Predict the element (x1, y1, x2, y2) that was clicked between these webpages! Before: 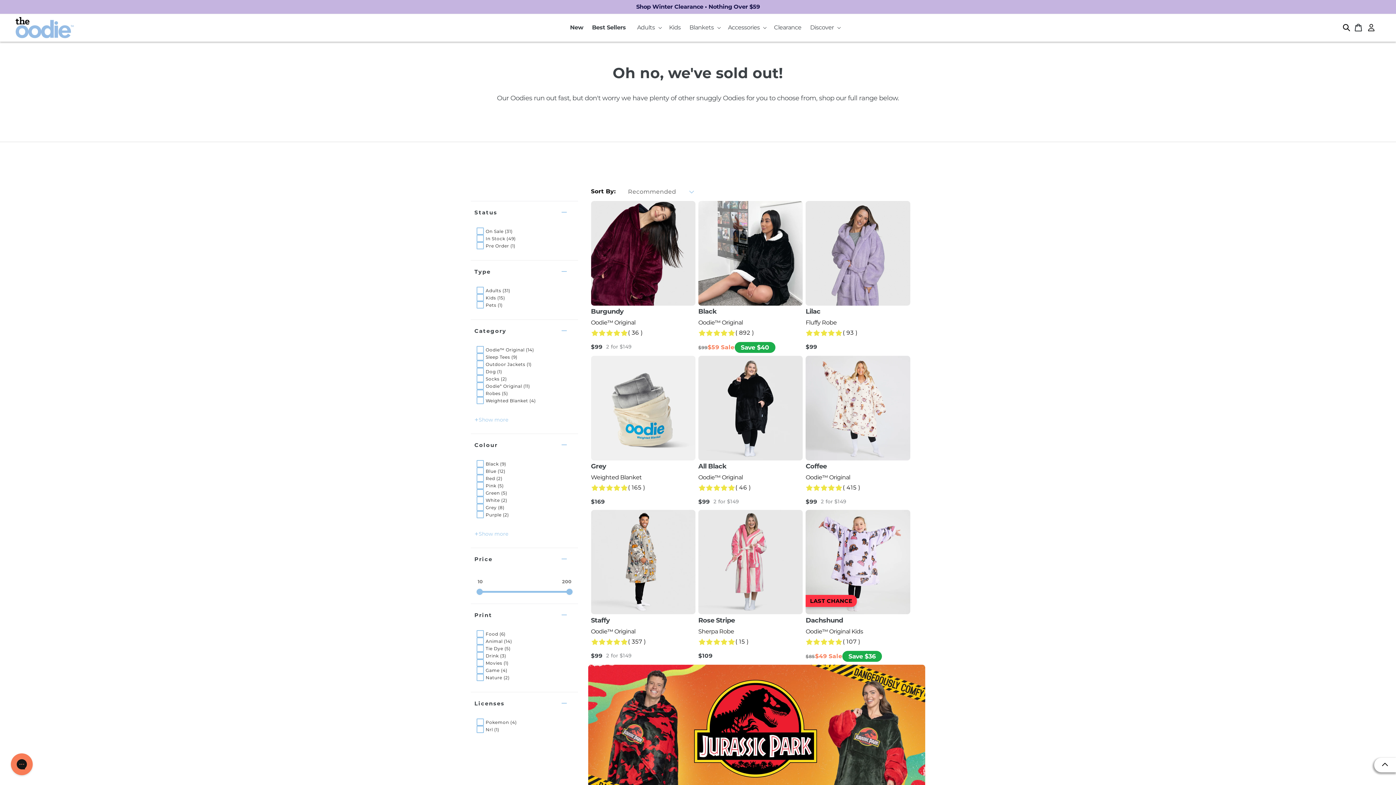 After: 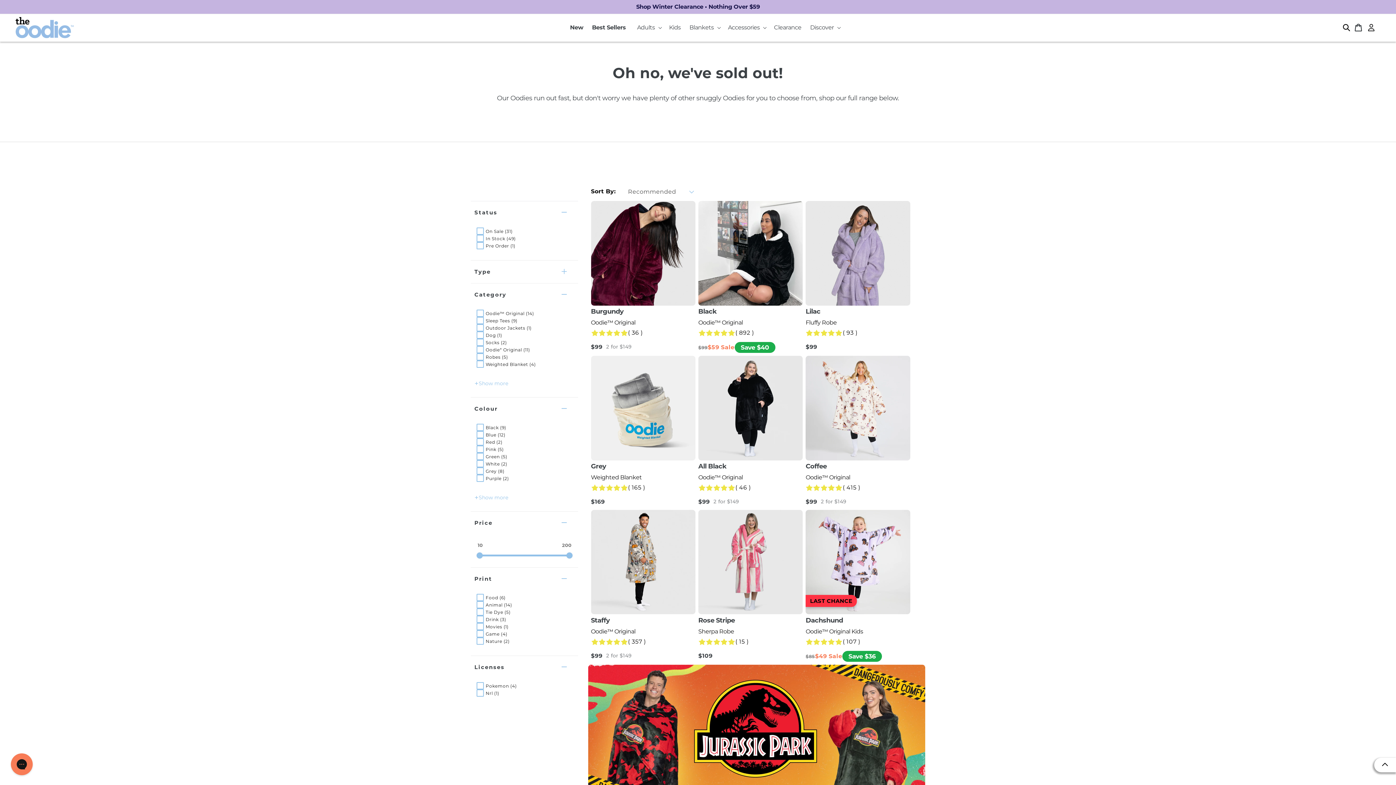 Action: label: Type bbox: (474, 260, 574, 283)